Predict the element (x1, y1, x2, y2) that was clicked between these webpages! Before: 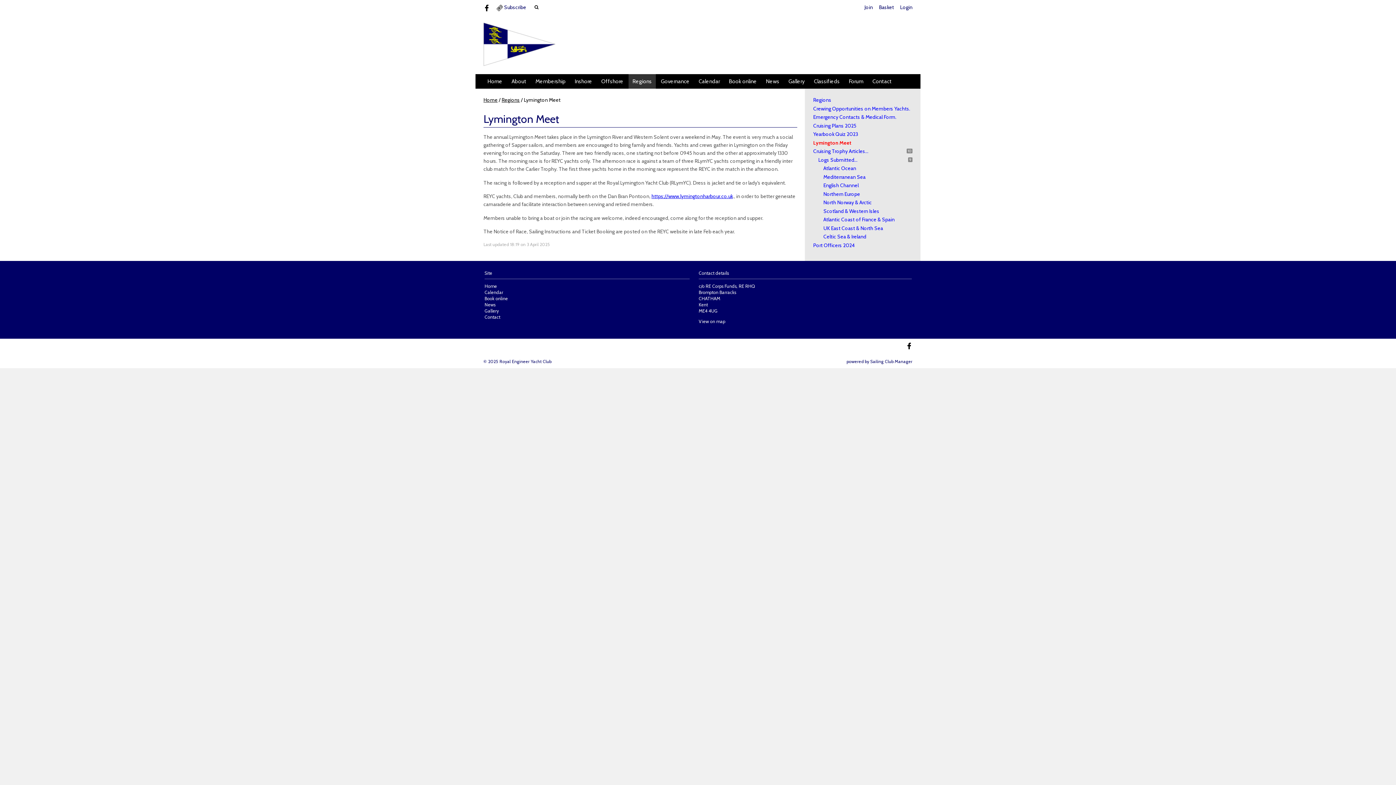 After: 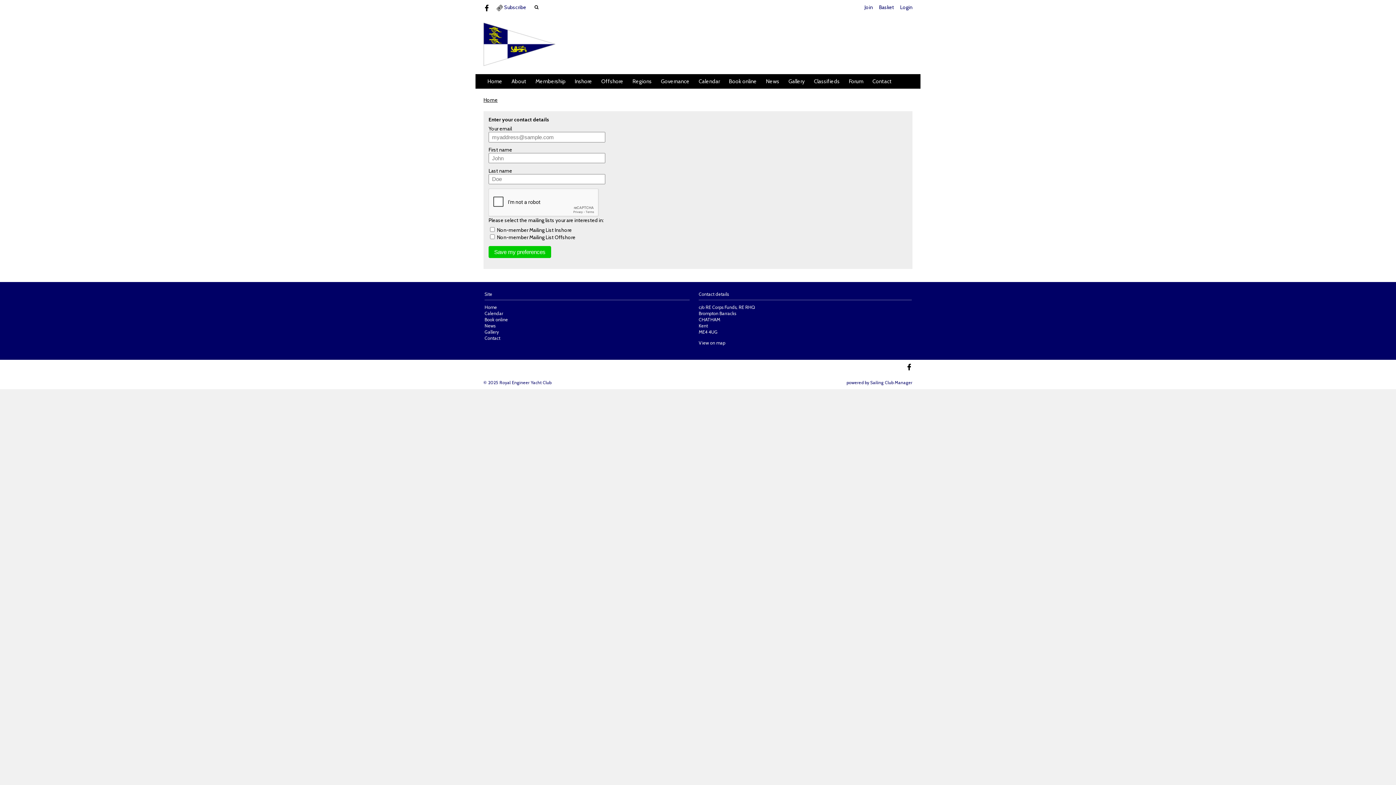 Action: label: Subscribe bbox: (504, 4, 526, 10)